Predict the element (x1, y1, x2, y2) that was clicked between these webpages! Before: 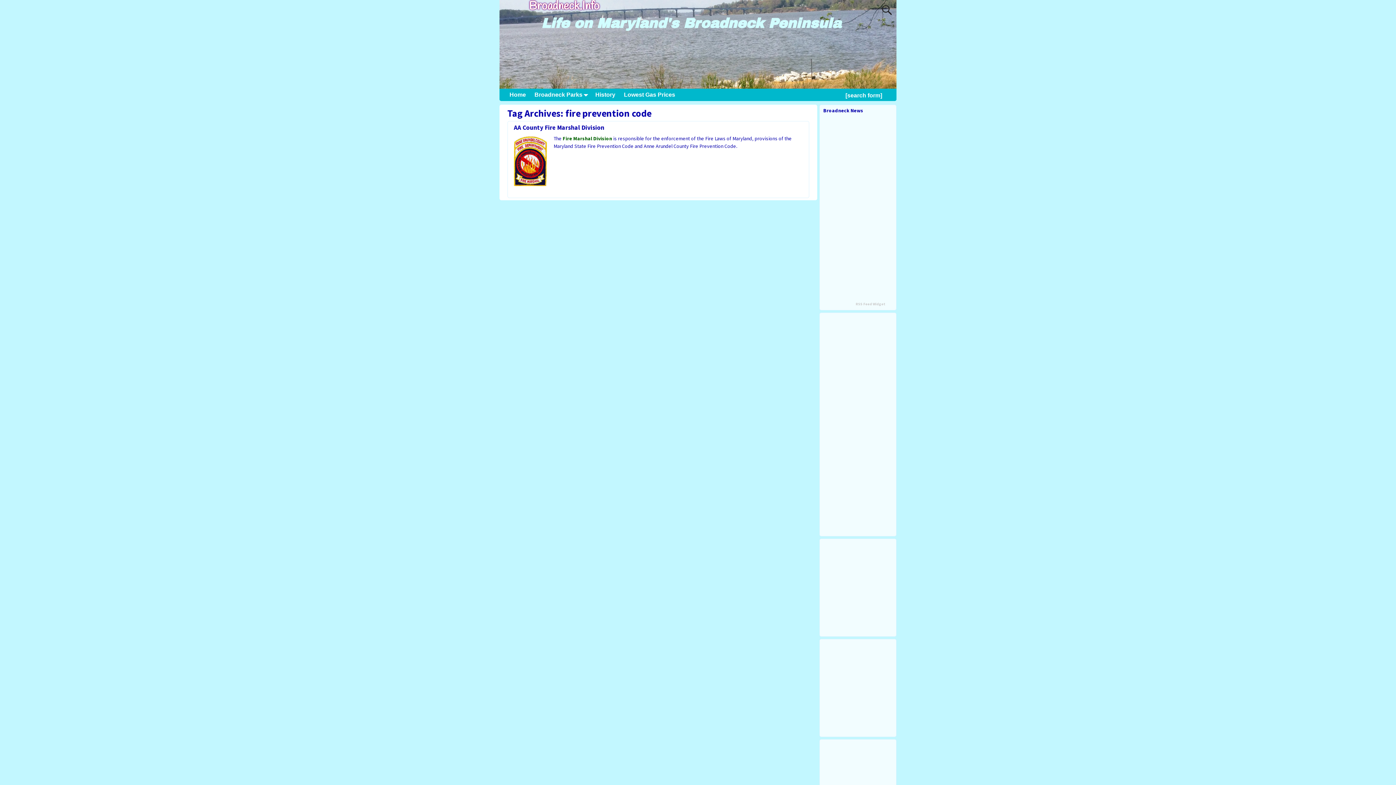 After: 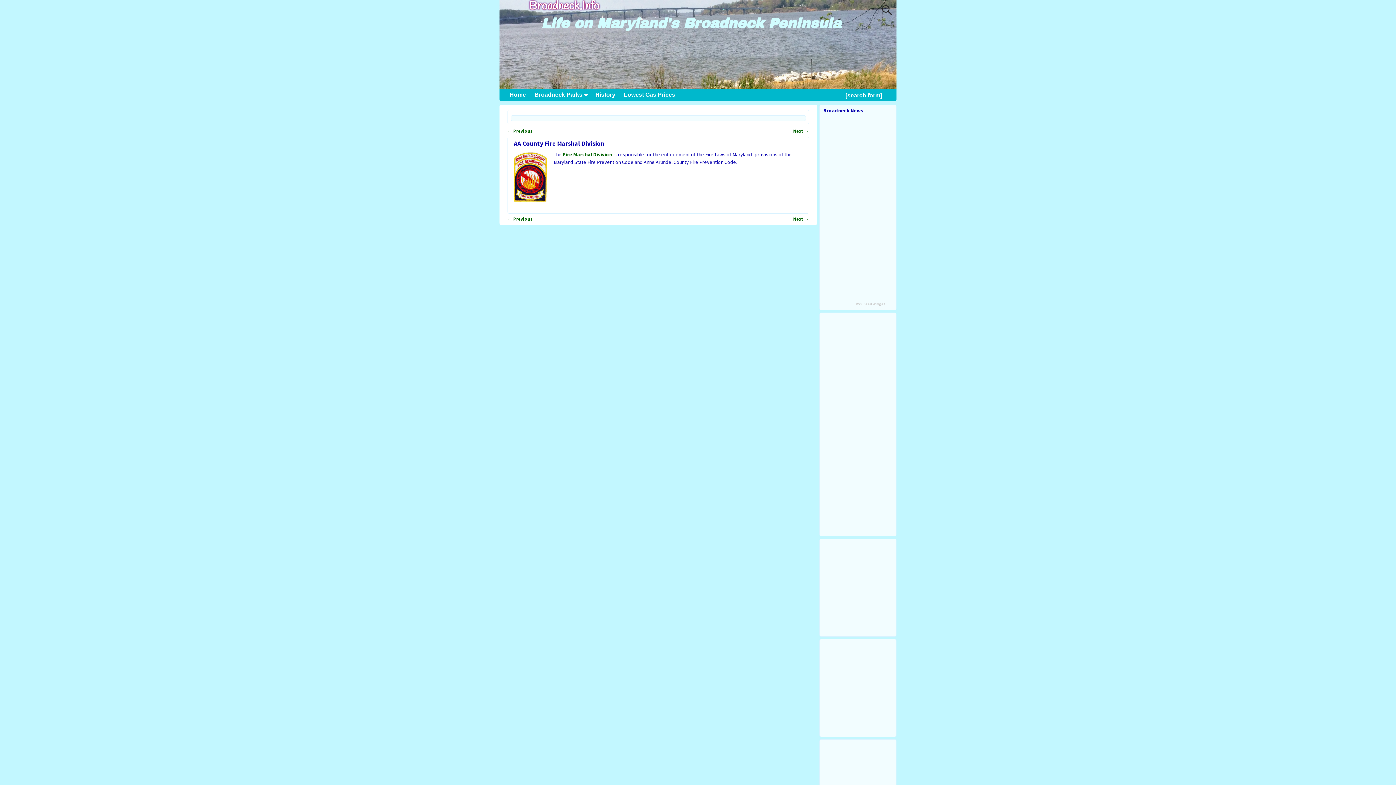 Action: label: AA County Fire Marshal Division bbox: (513, 123, 604, 131)